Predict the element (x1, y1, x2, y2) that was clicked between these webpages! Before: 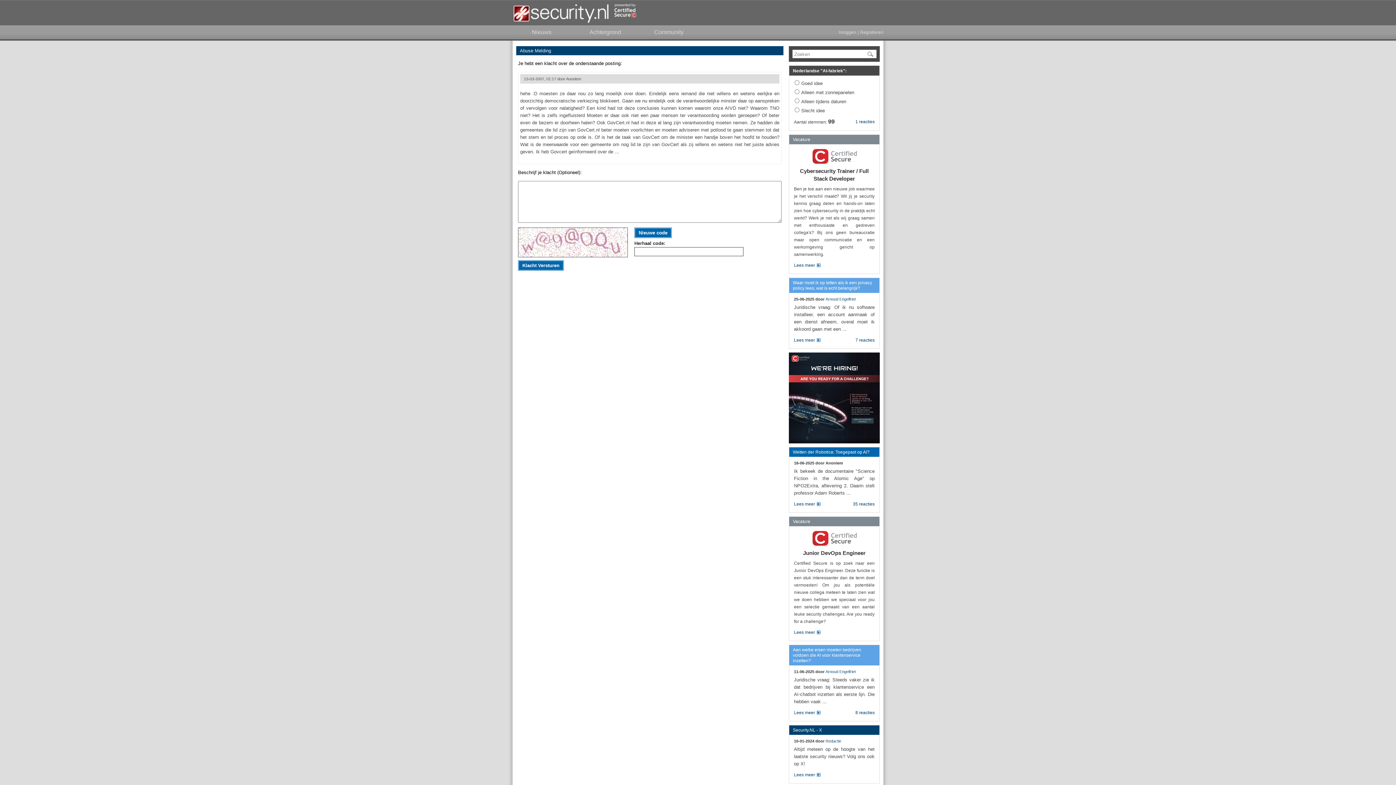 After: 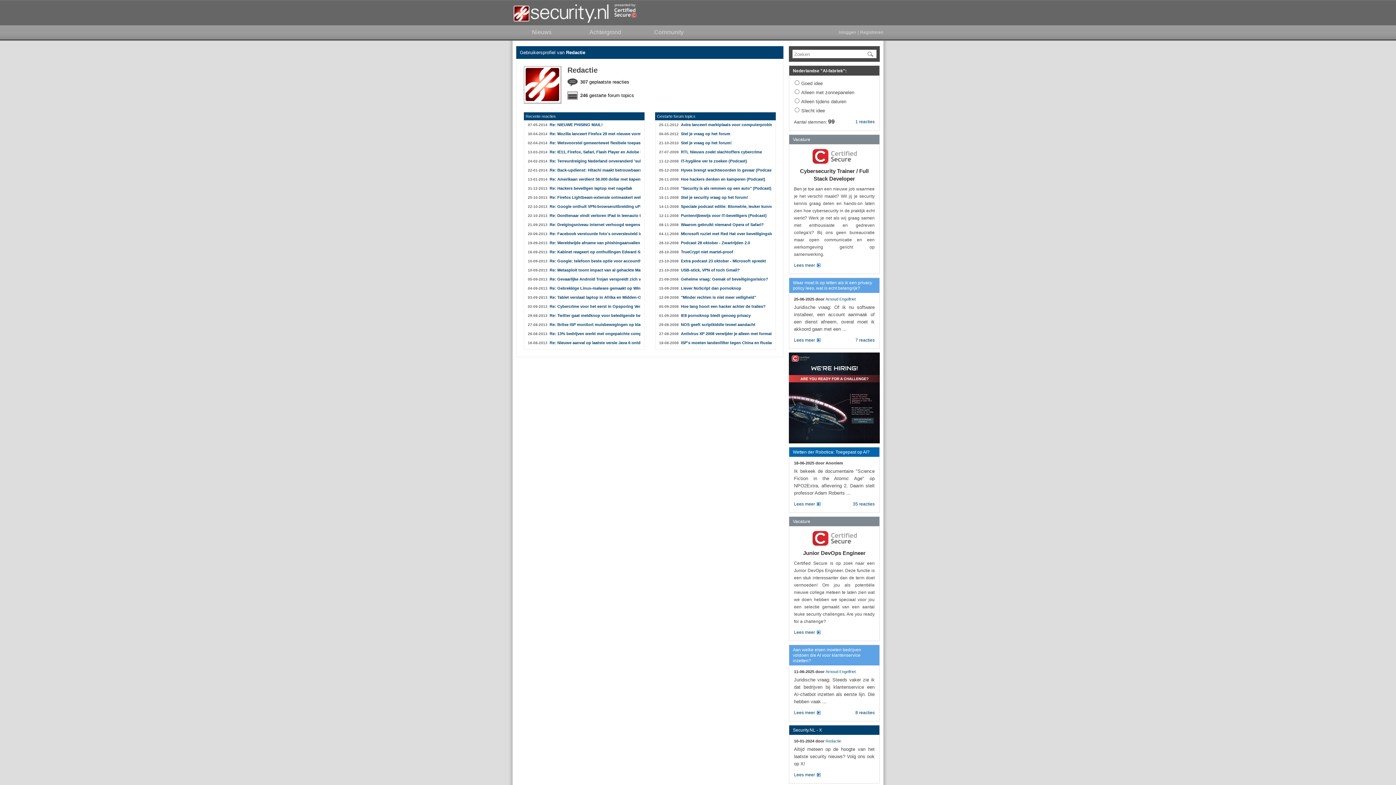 Action: label: Redactie bbox: (825, 739, 841, 743)